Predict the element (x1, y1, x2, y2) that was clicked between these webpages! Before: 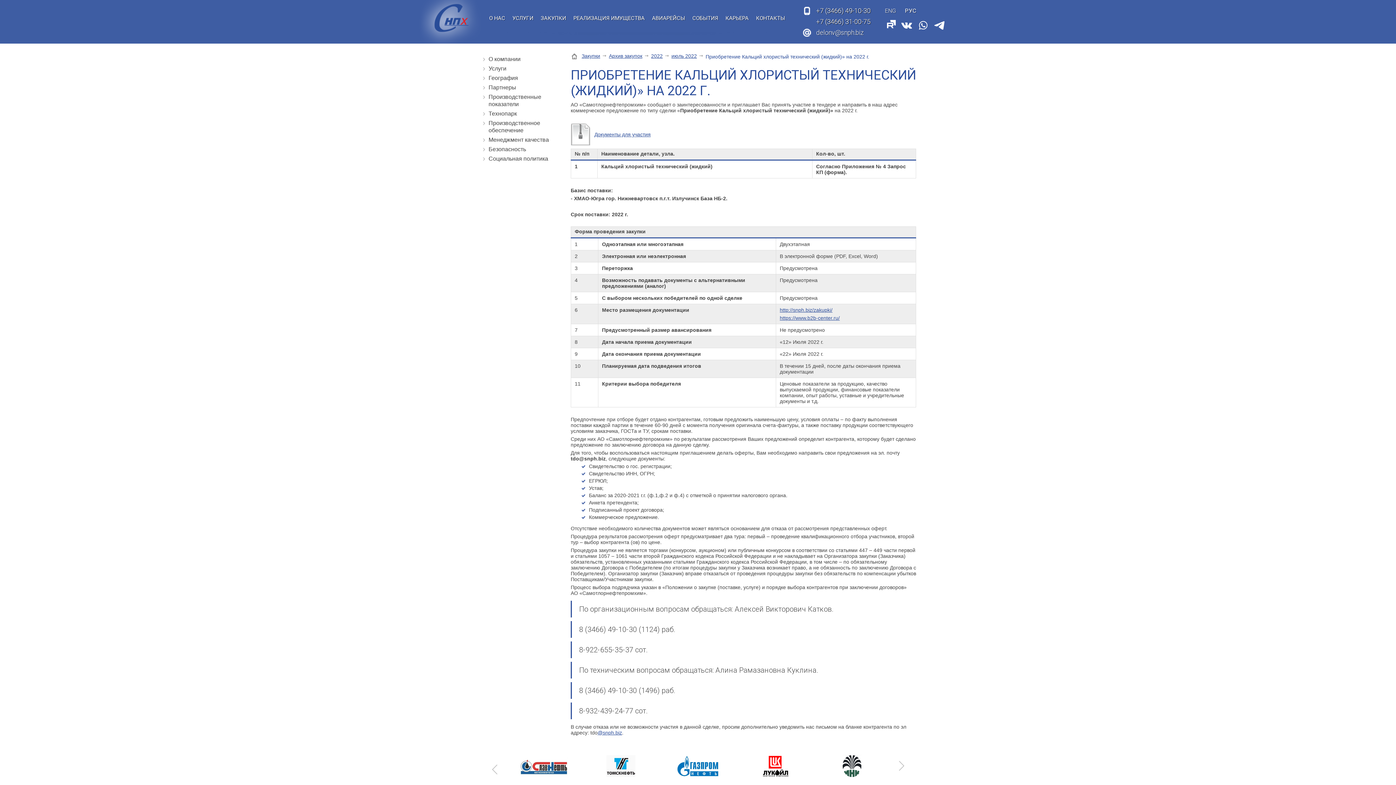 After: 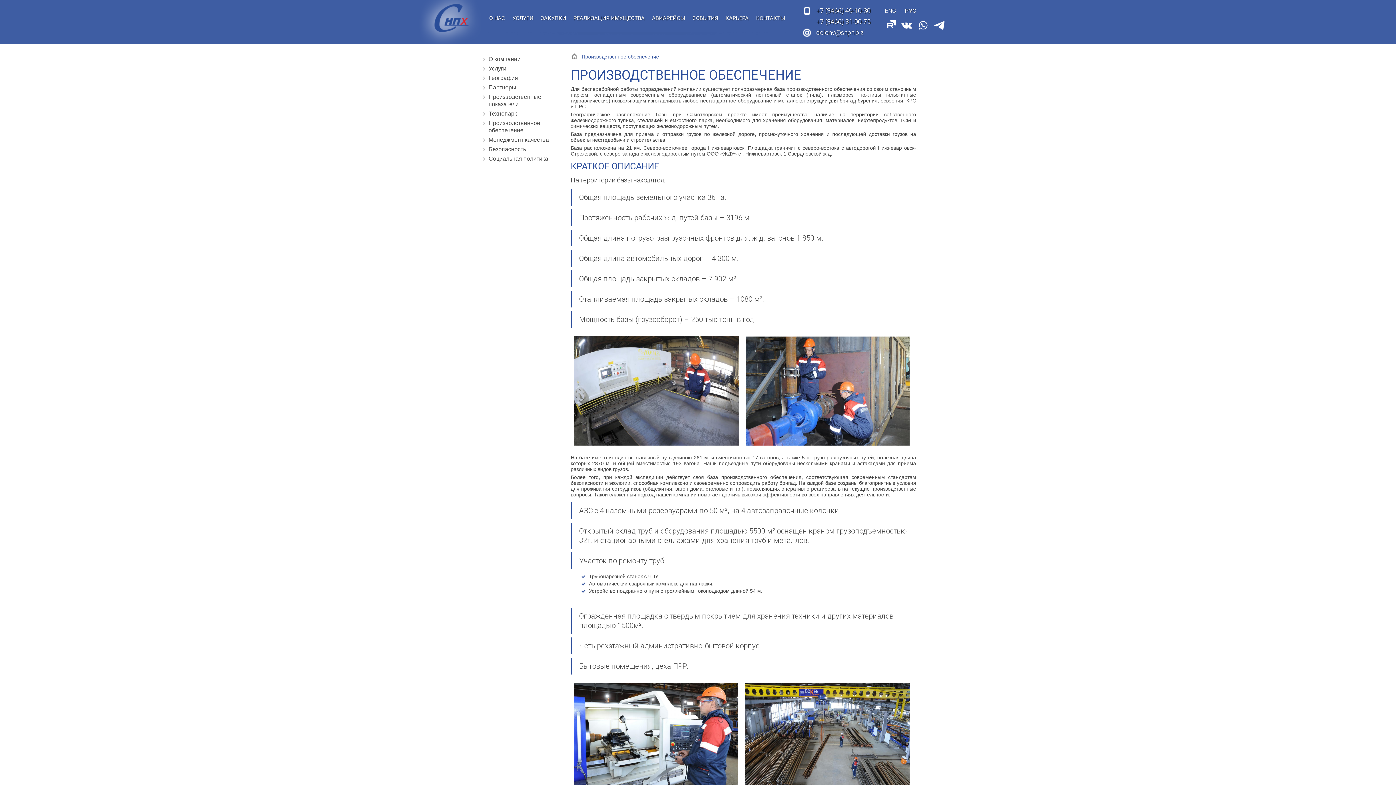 Action: bbox: (488, 119, 565, 134) label: Производственное обеспечение